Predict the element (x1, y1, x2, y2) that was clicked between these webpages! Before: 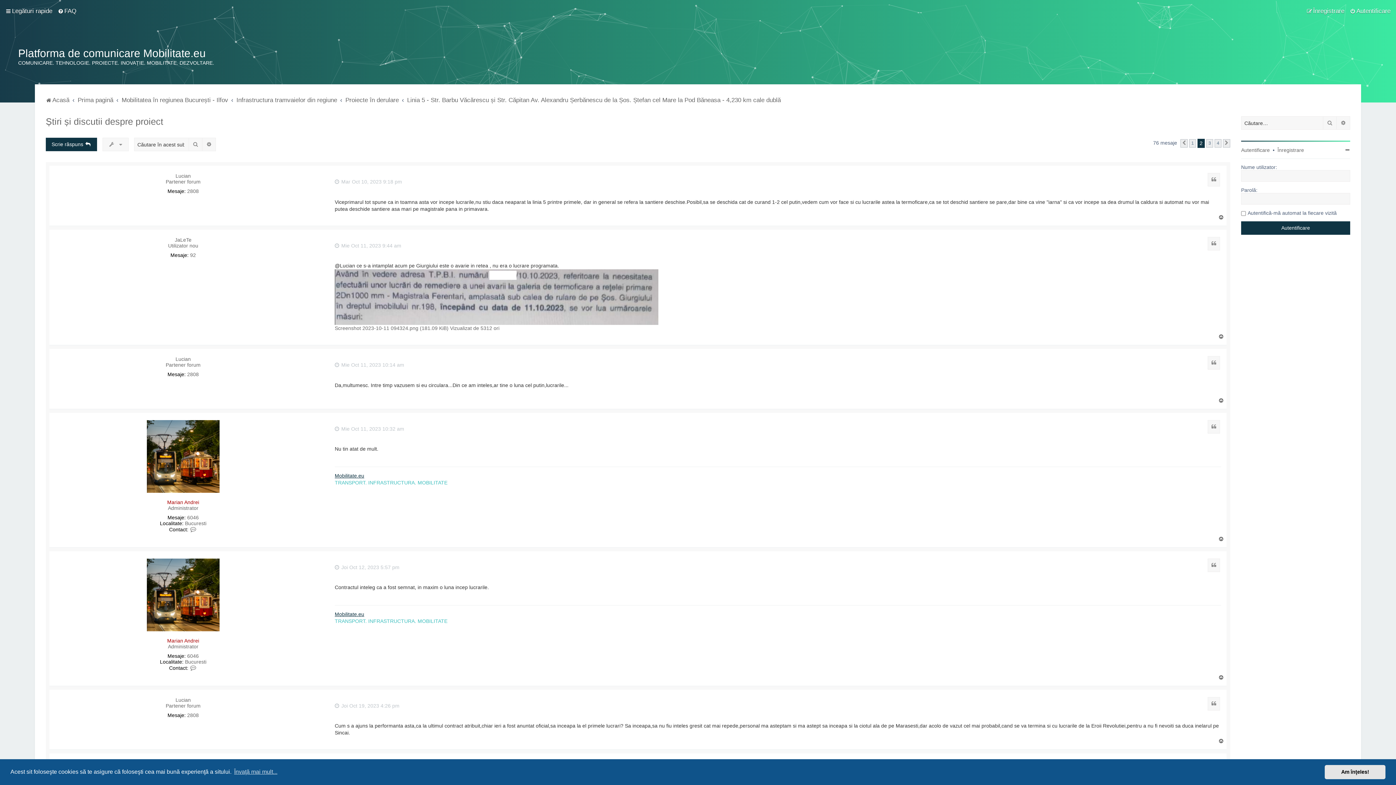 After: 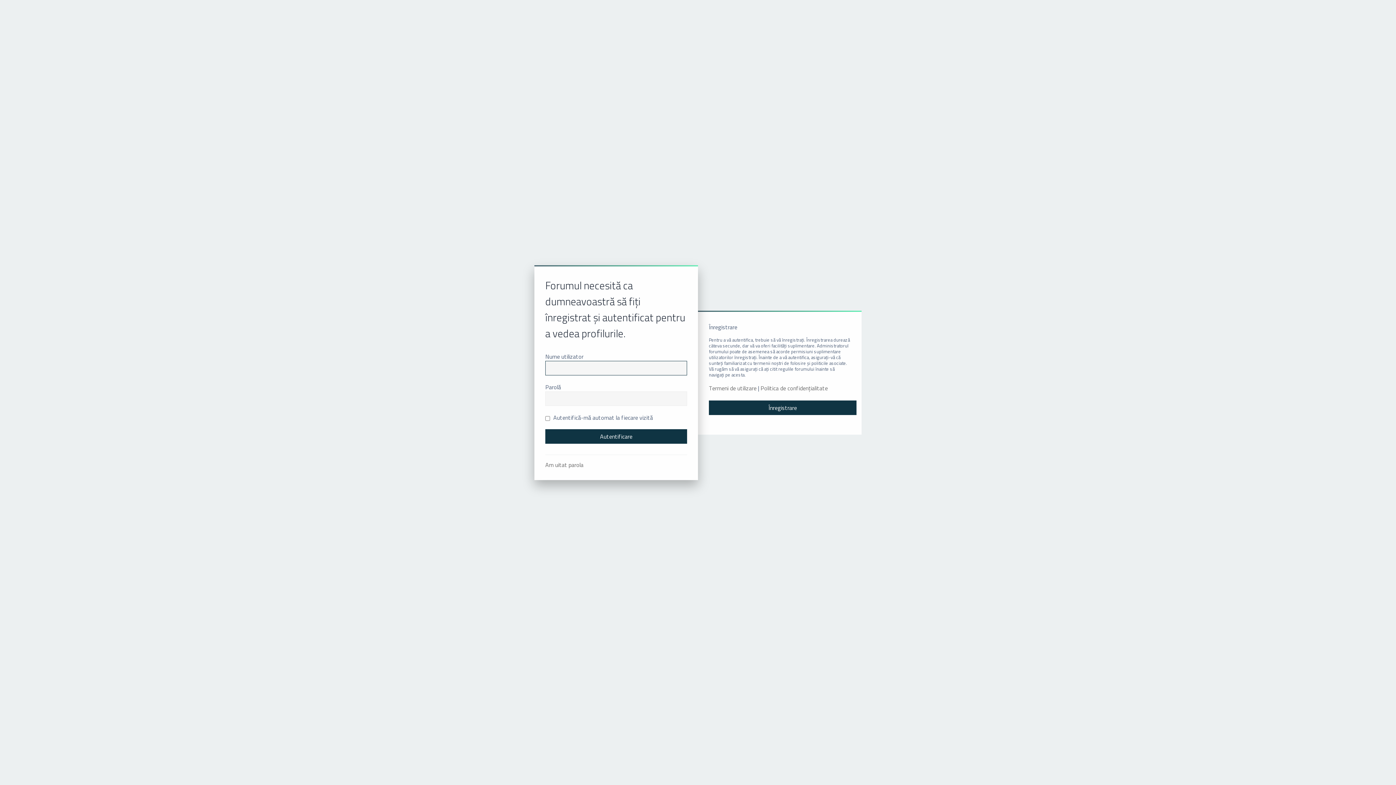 Action: label: Lucian bbox: (175, 356, 190, 362)